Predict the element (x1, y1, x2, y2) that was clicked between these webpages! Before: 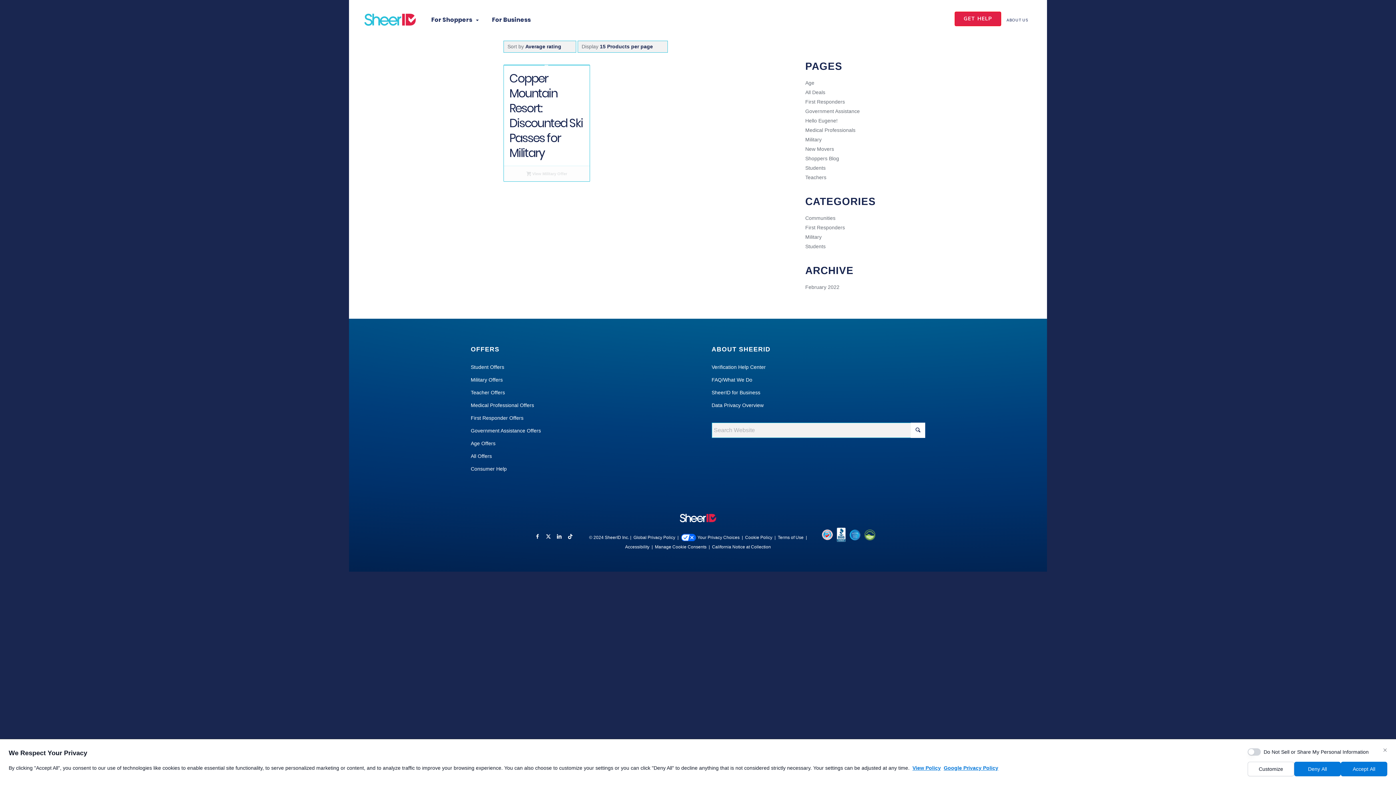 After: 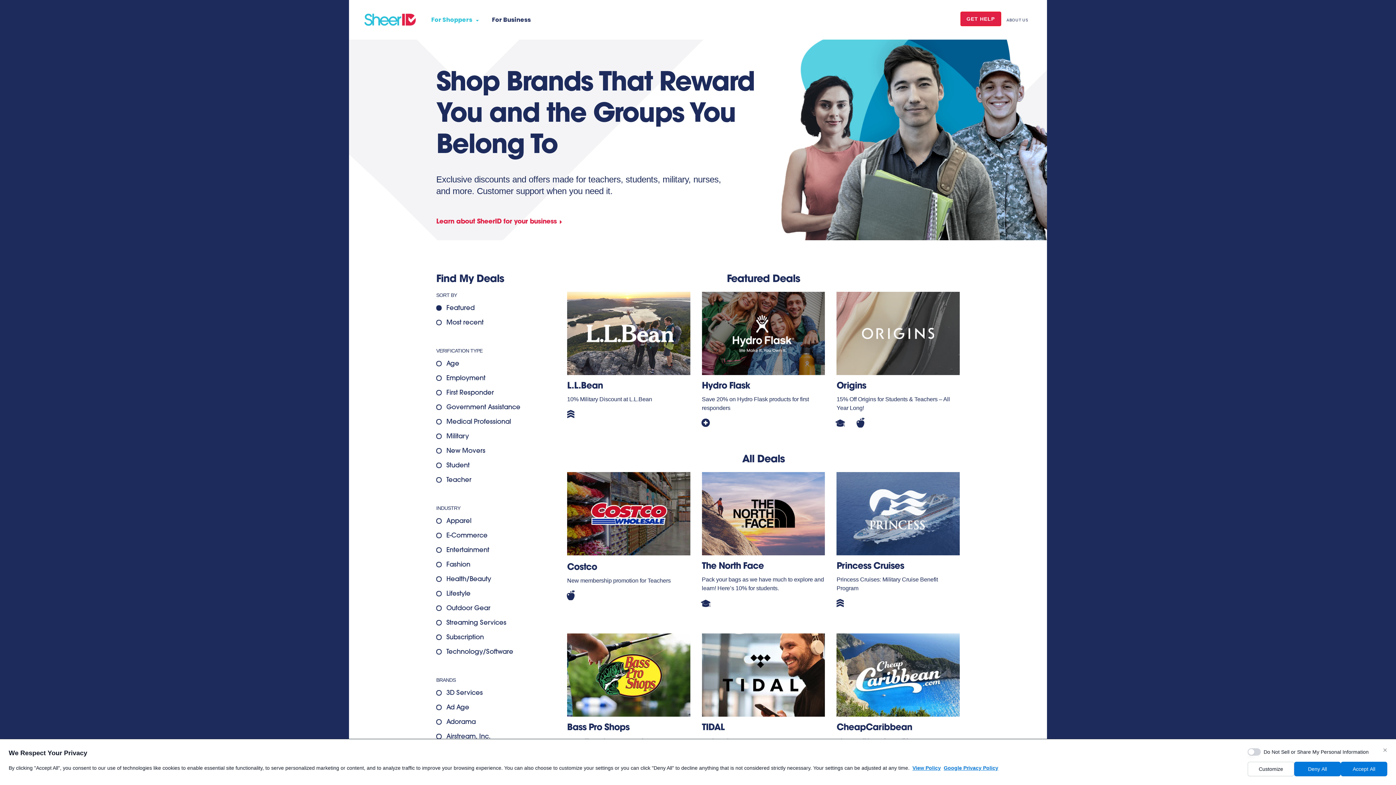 Action: label: For Shoppers bbox: (426, 14, 483, 25)